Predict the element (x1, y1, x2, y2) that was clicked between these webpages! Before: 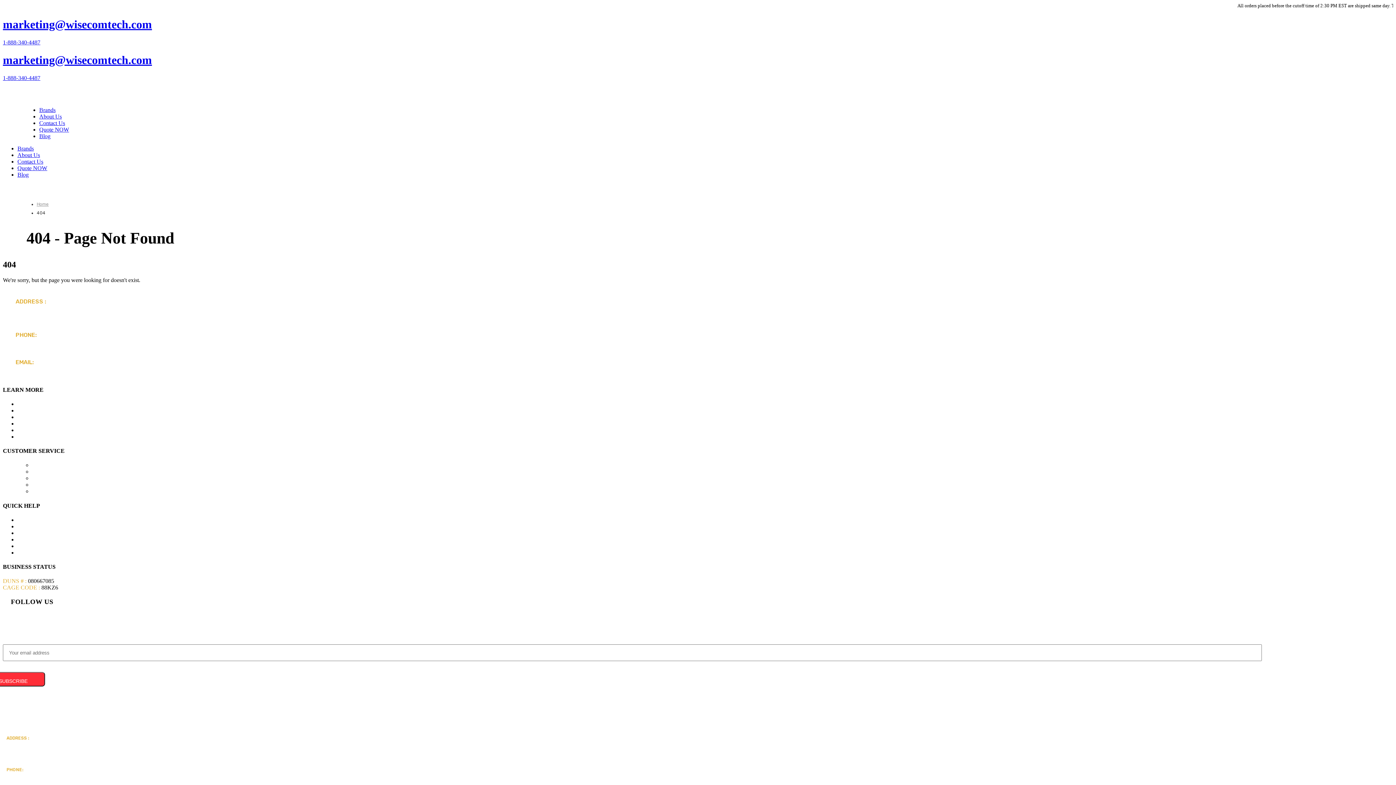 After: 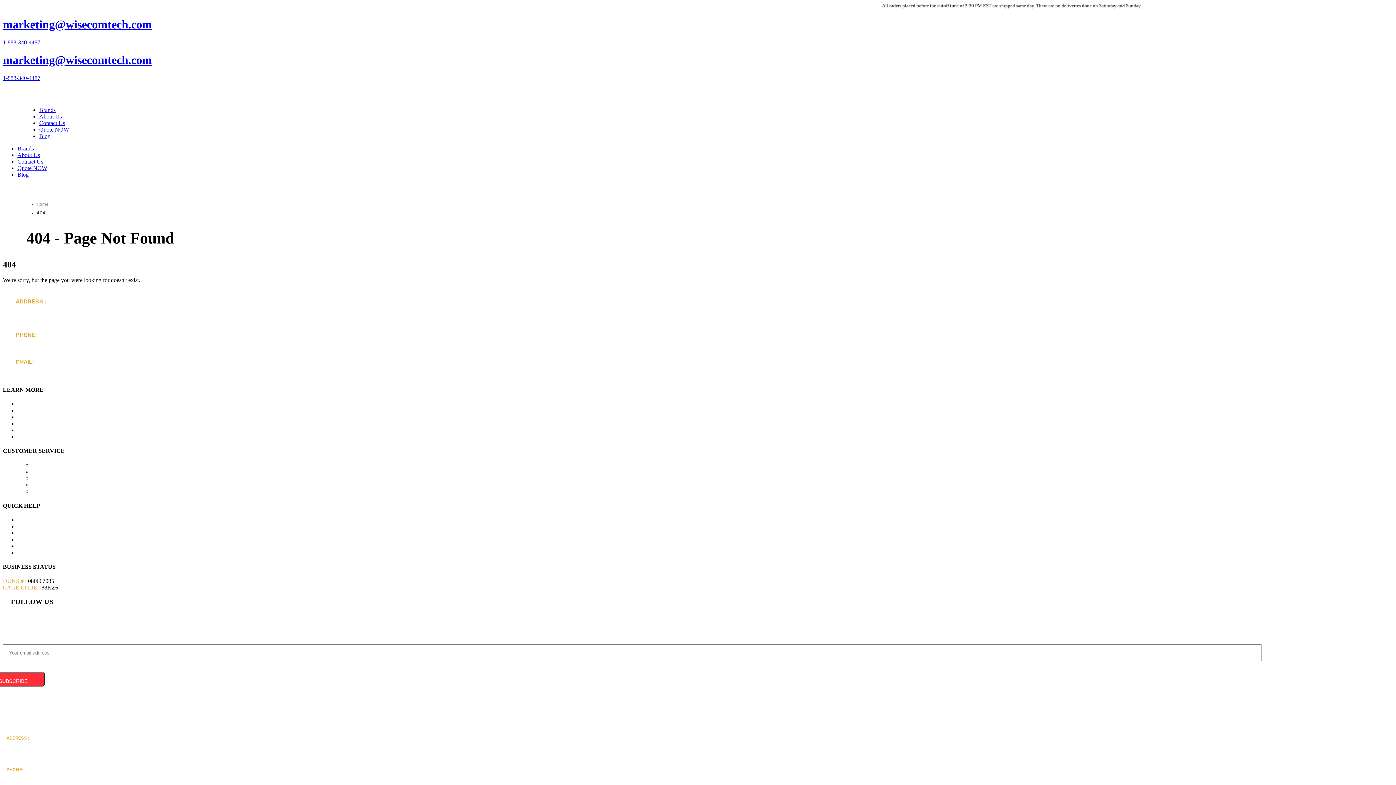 Action: bbox: (2, 39, 1393, 45) label: 1-888-340-4487